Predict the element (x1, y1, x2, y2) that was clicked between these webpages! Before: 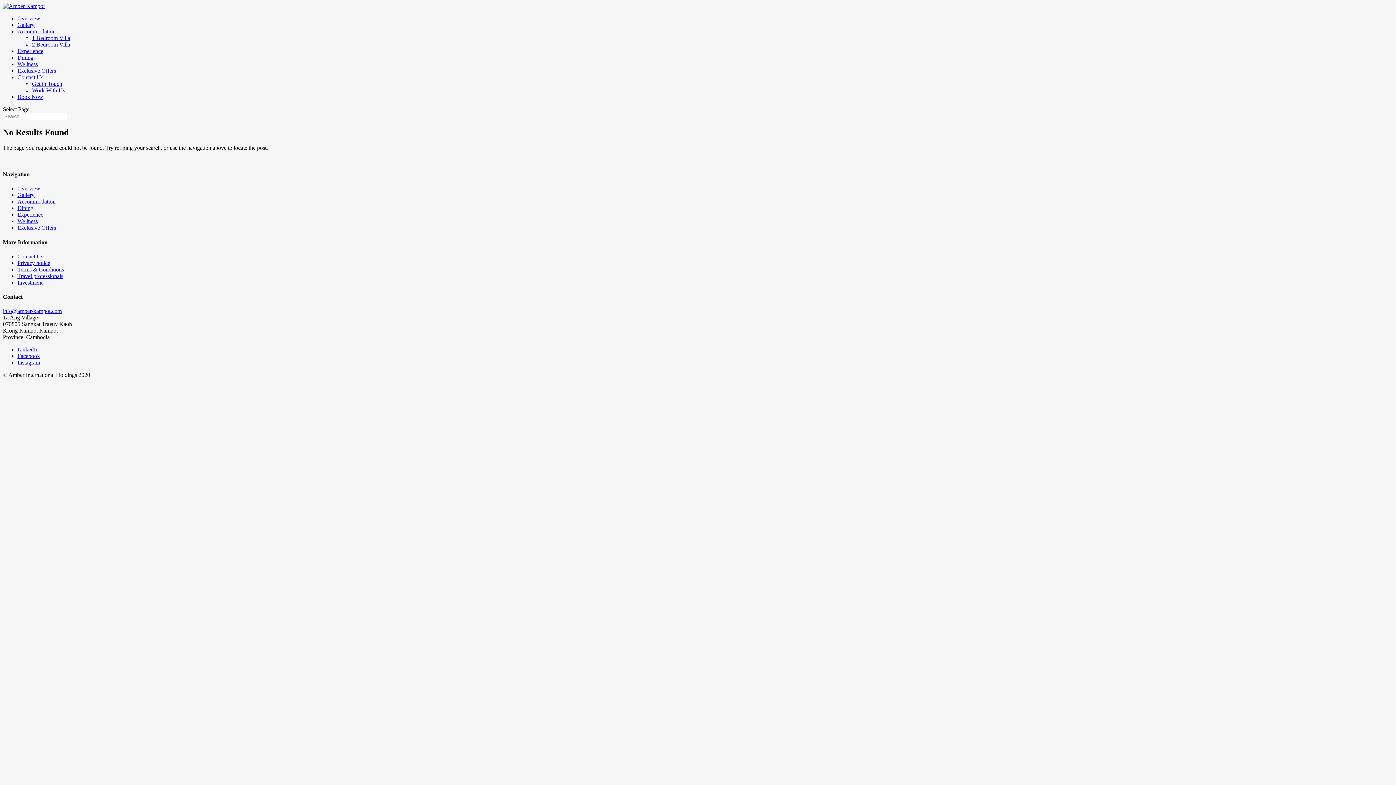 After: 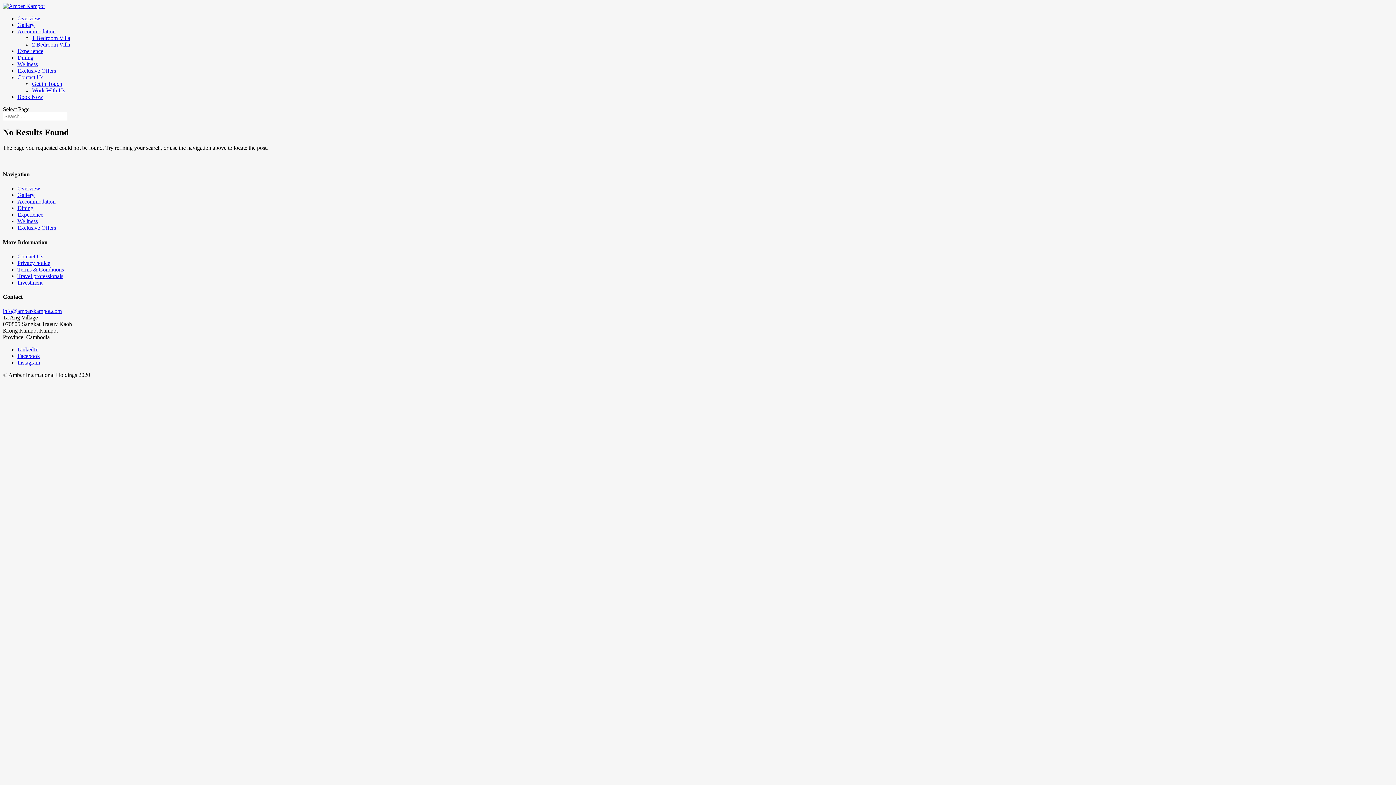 Action: label: Accommodation bbox: (17, 198, 55, 204)